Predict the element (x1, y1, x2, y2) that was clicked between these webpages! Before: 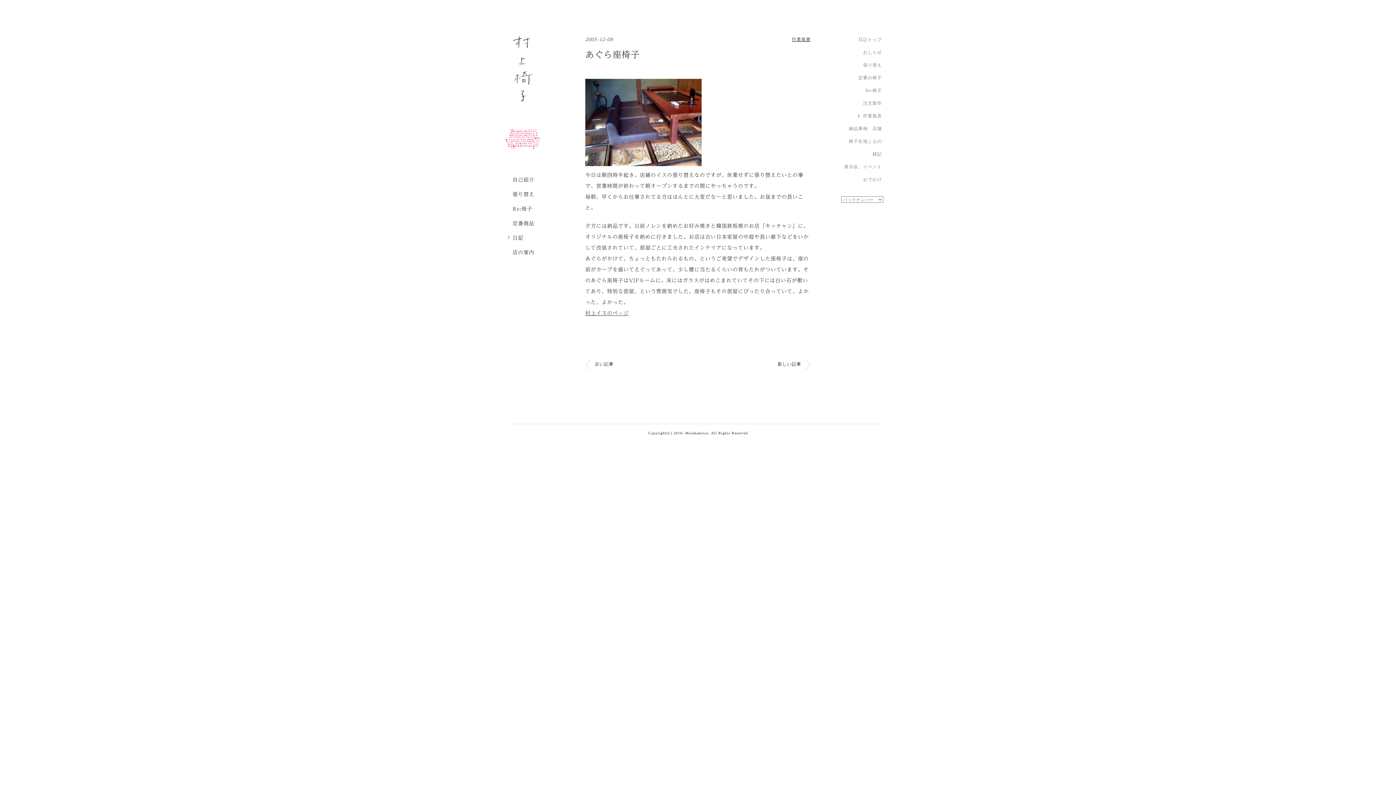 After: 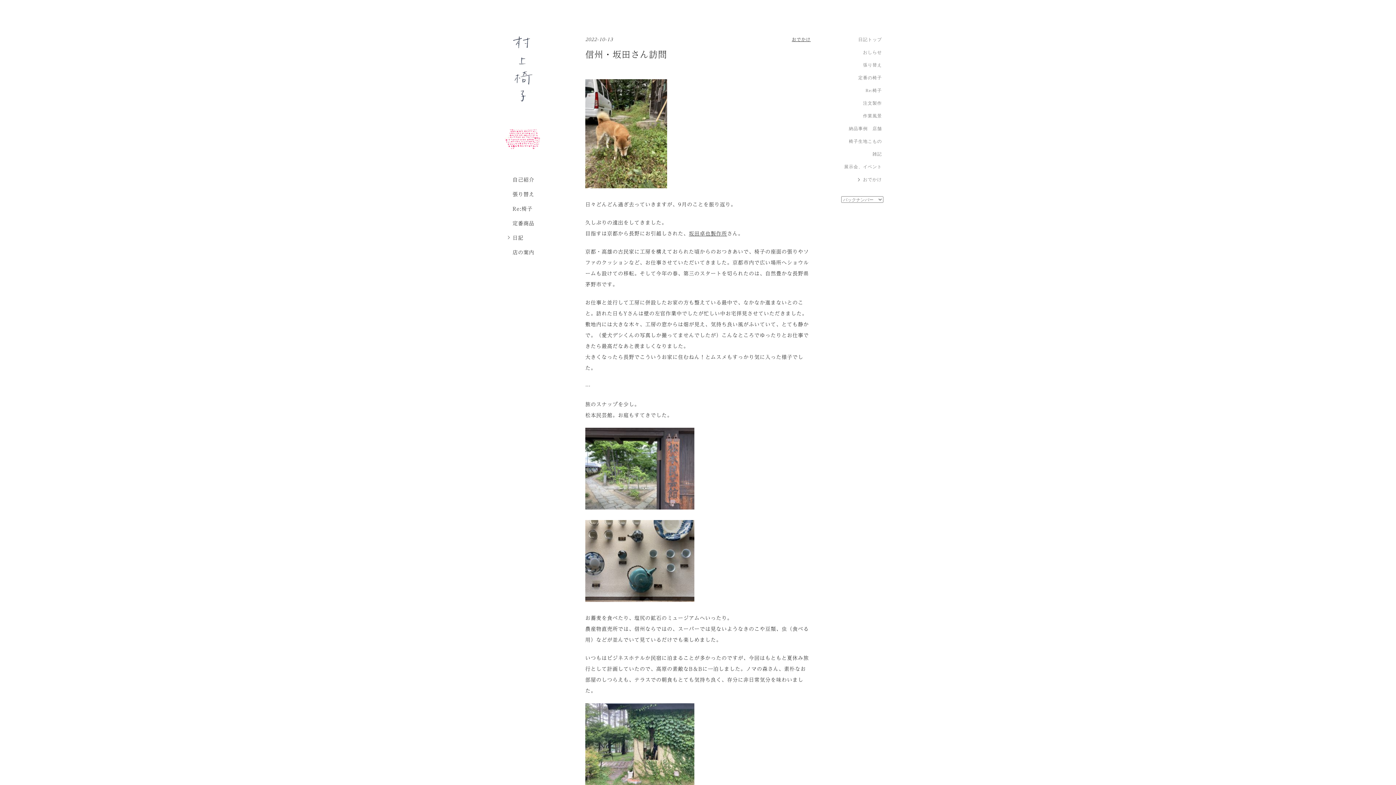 Action: label: おでかけ bbox: (861, 176, 883, 183)